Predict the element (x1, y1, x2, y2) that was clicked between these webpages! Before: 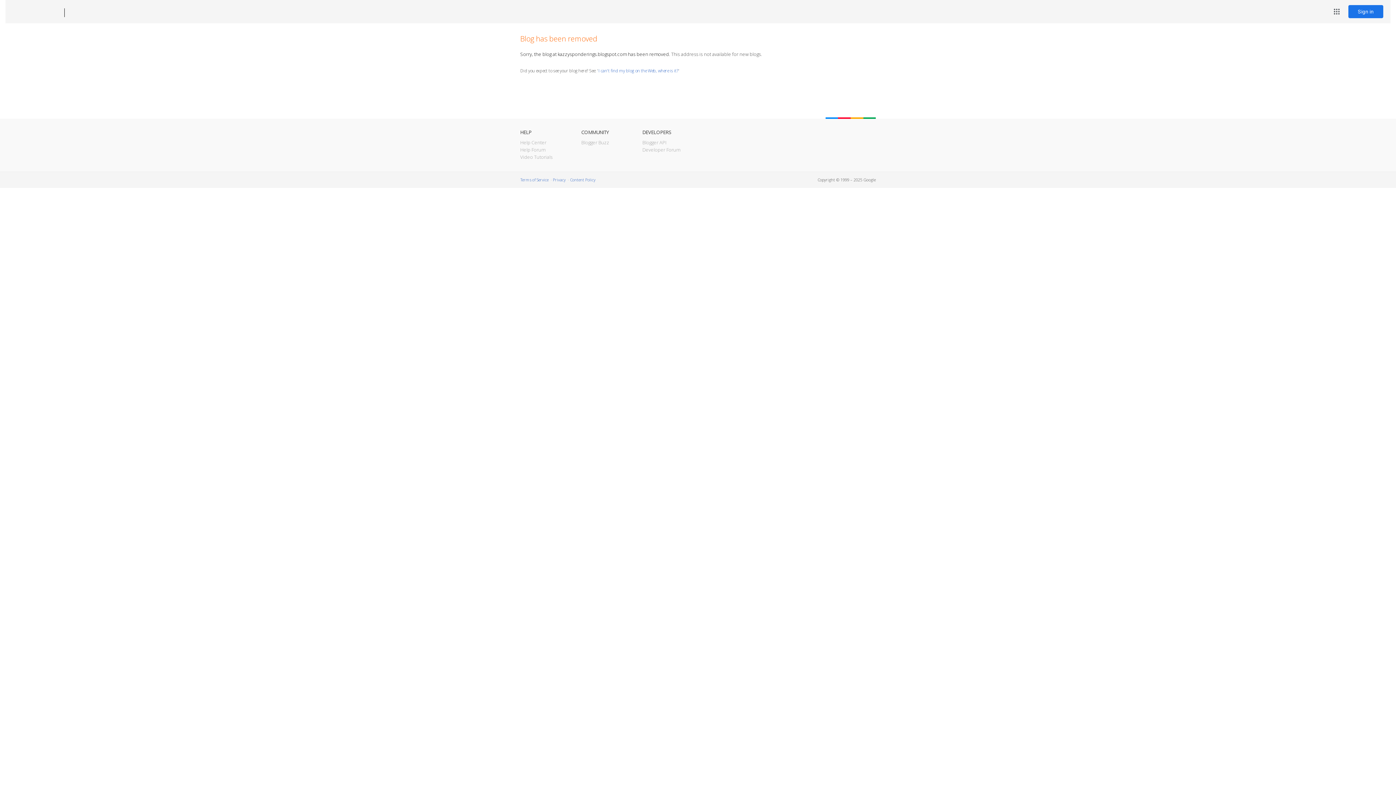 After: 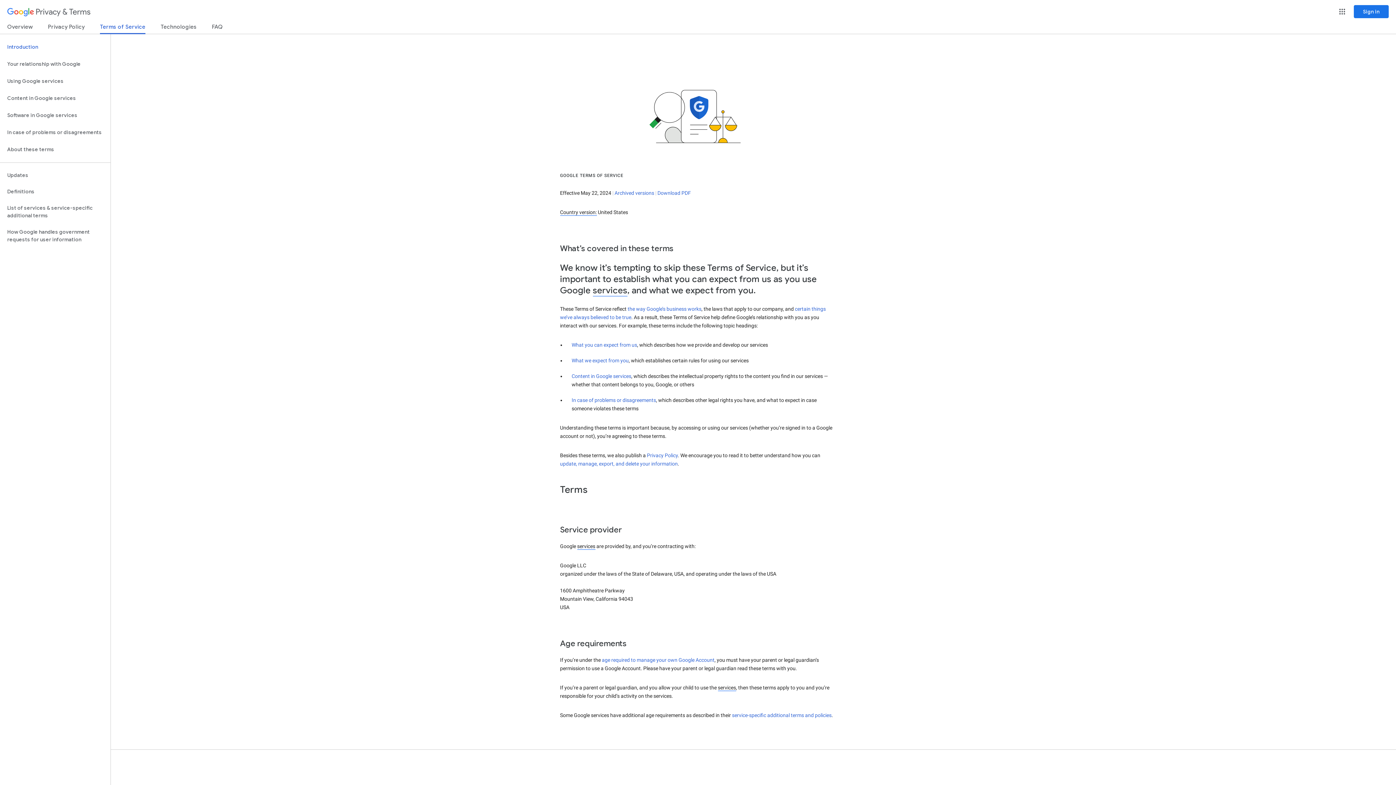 Action: bbox: (520, 177, 548, 182) label: Terms of Service